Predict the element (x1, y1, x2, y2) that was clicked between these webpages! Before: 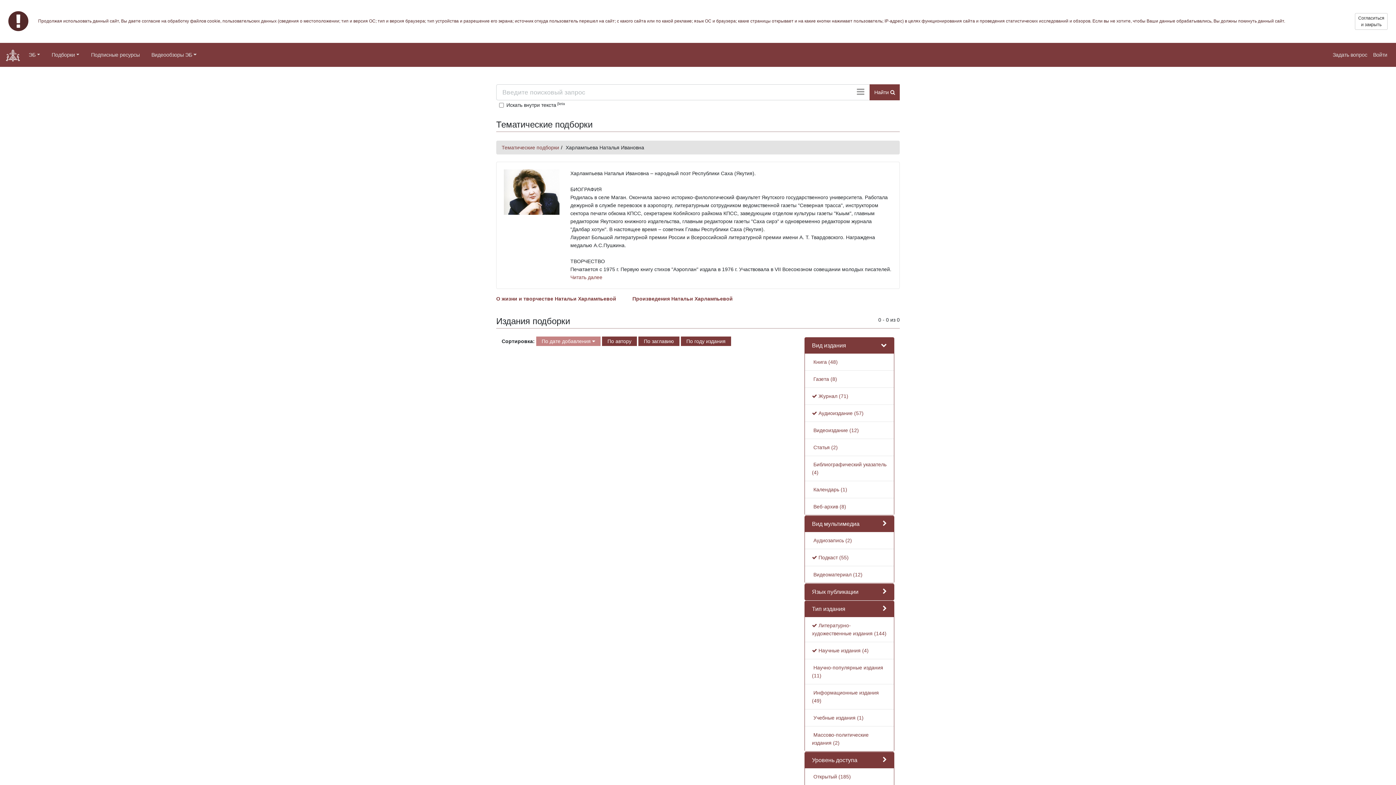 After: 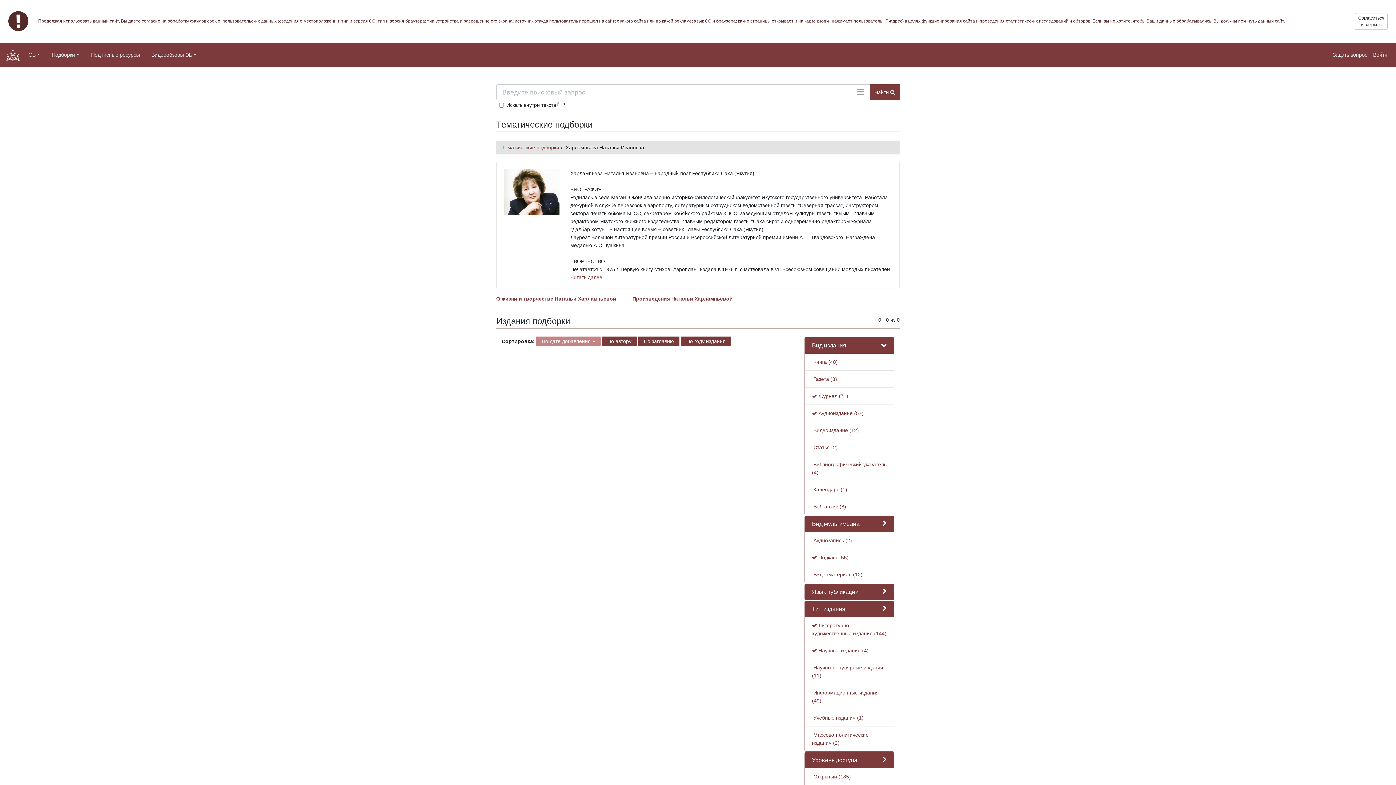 Action: label: По дате добавления  bbox: (536, 336, 600, 346)